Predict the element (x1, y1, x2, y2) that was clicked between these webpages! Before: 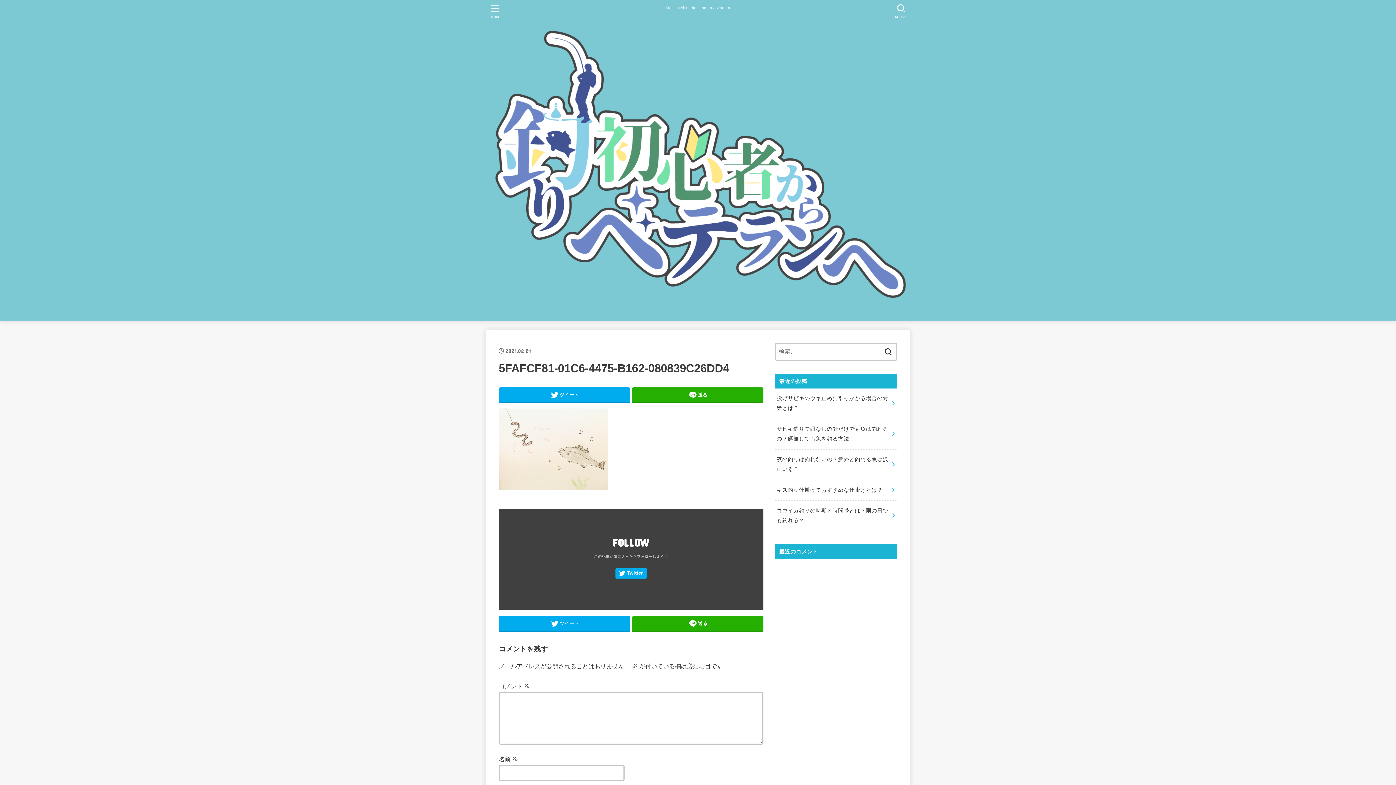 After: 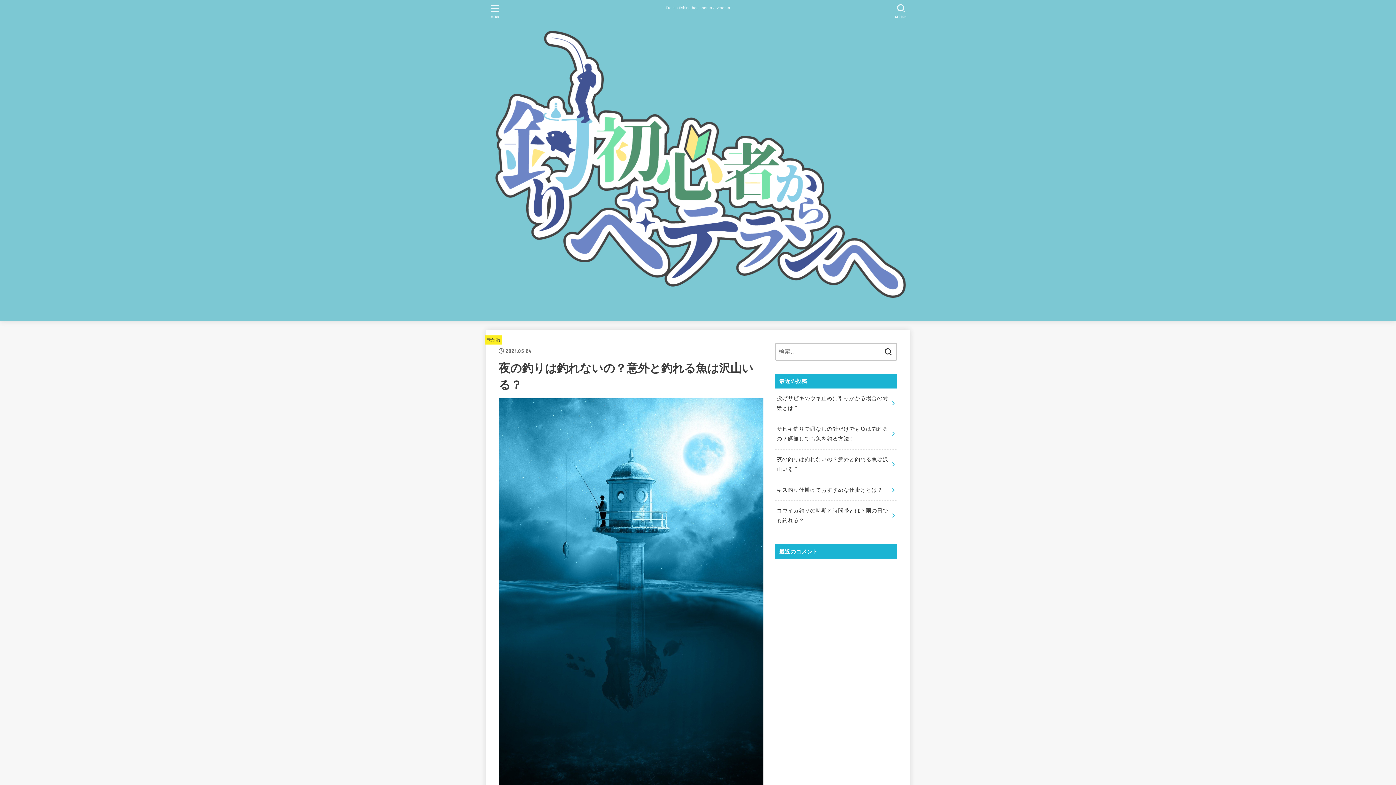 Action: bbox: (775, 449, 897, 479) label: 夜の釣りは釣れないの？意外と釣れる魚は沢山いる？